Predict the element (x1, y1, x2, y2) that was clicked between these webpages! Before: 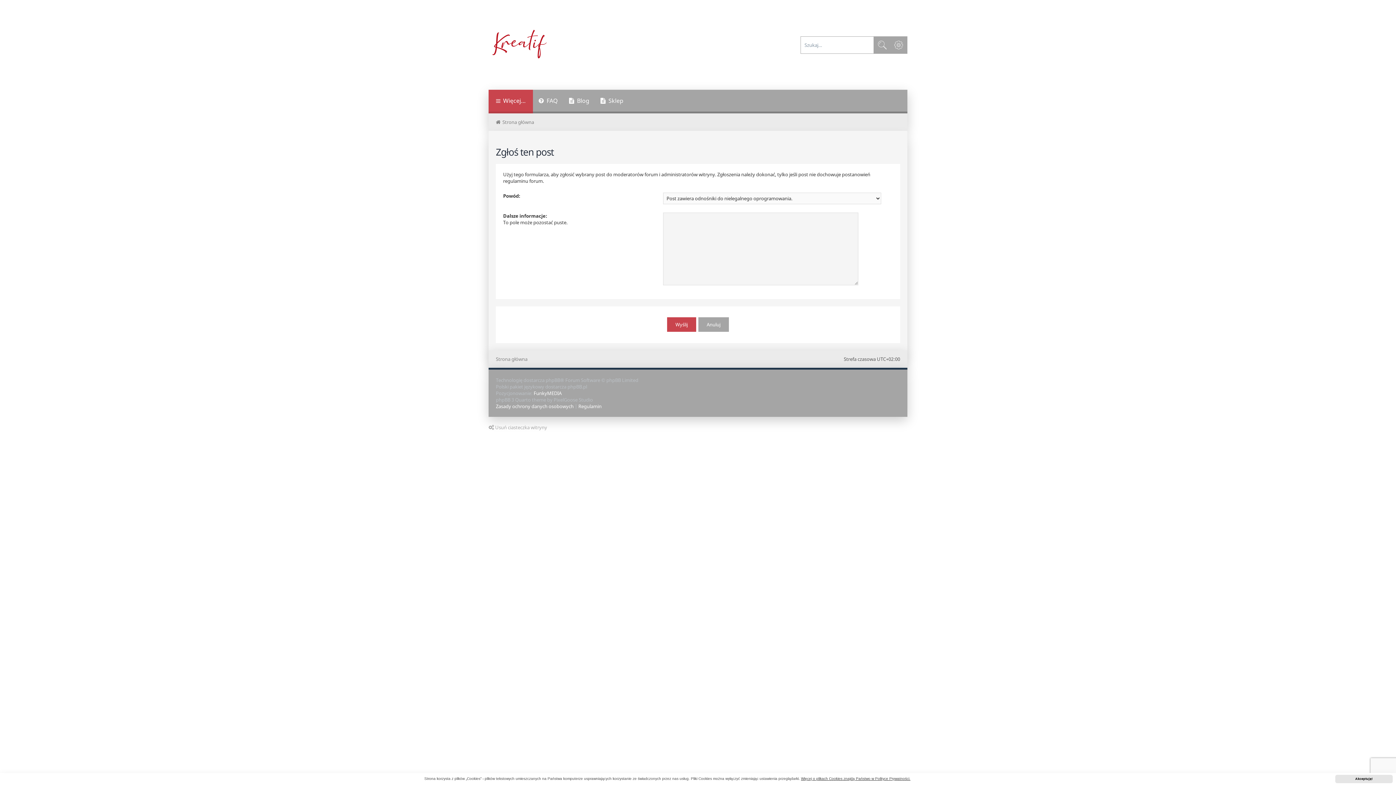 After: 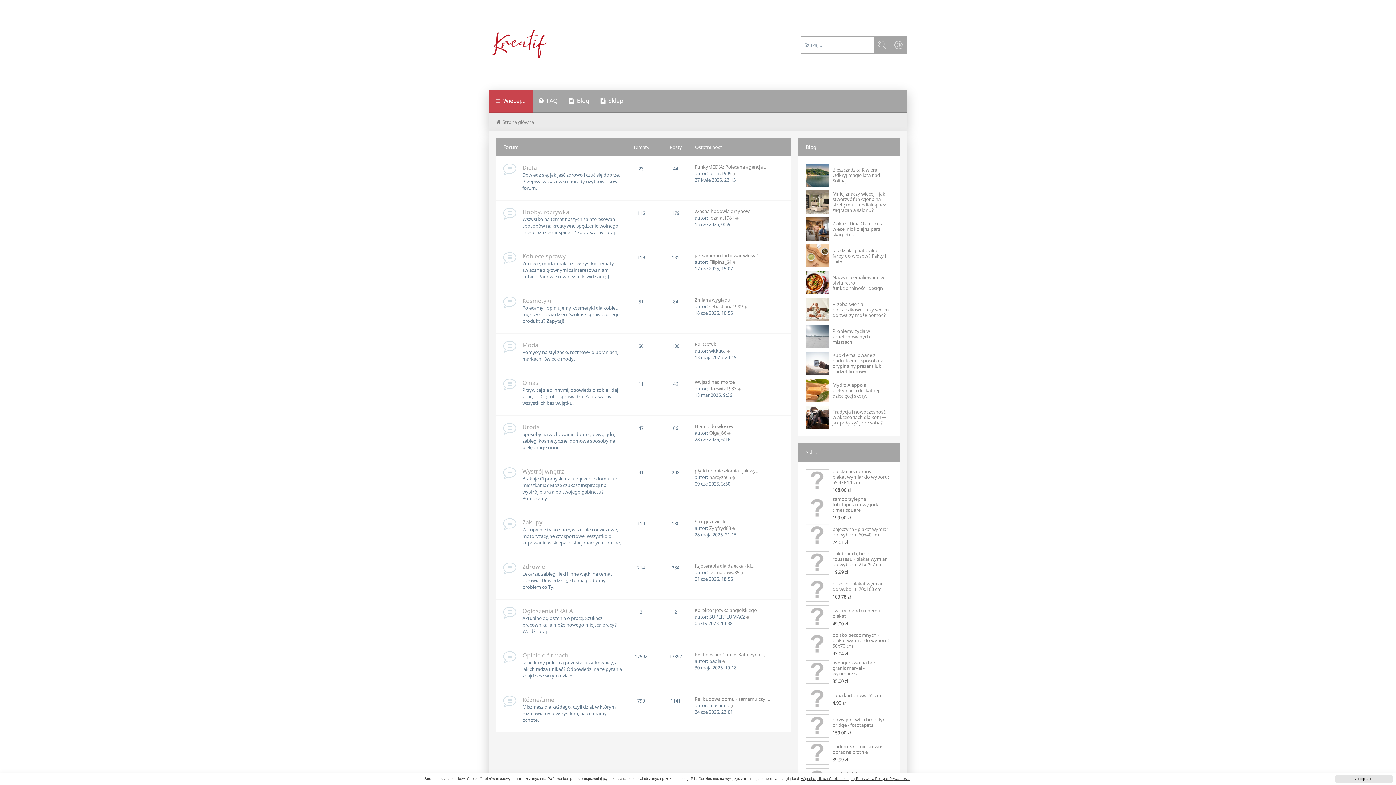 Action: bbox: (496, 118, 534, 125) label: Strona główna